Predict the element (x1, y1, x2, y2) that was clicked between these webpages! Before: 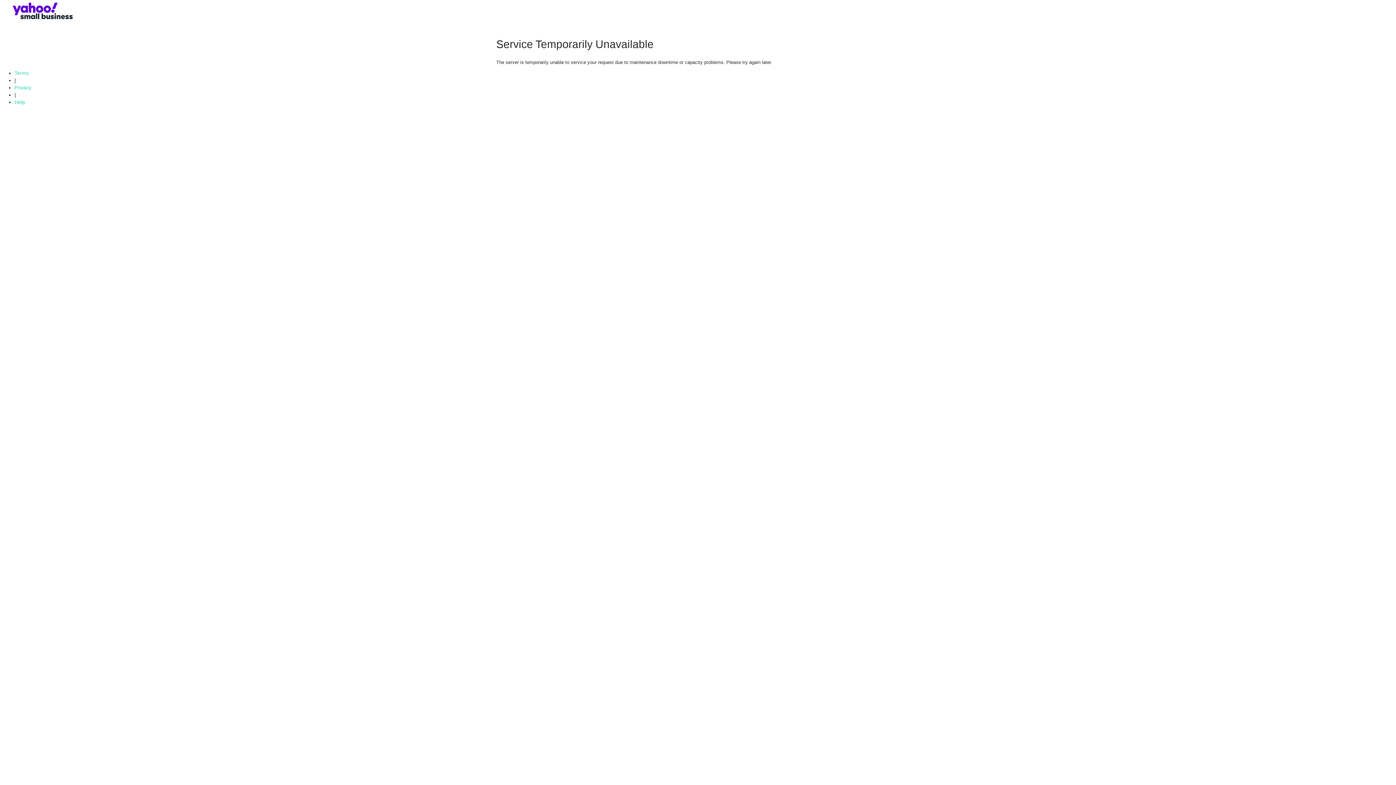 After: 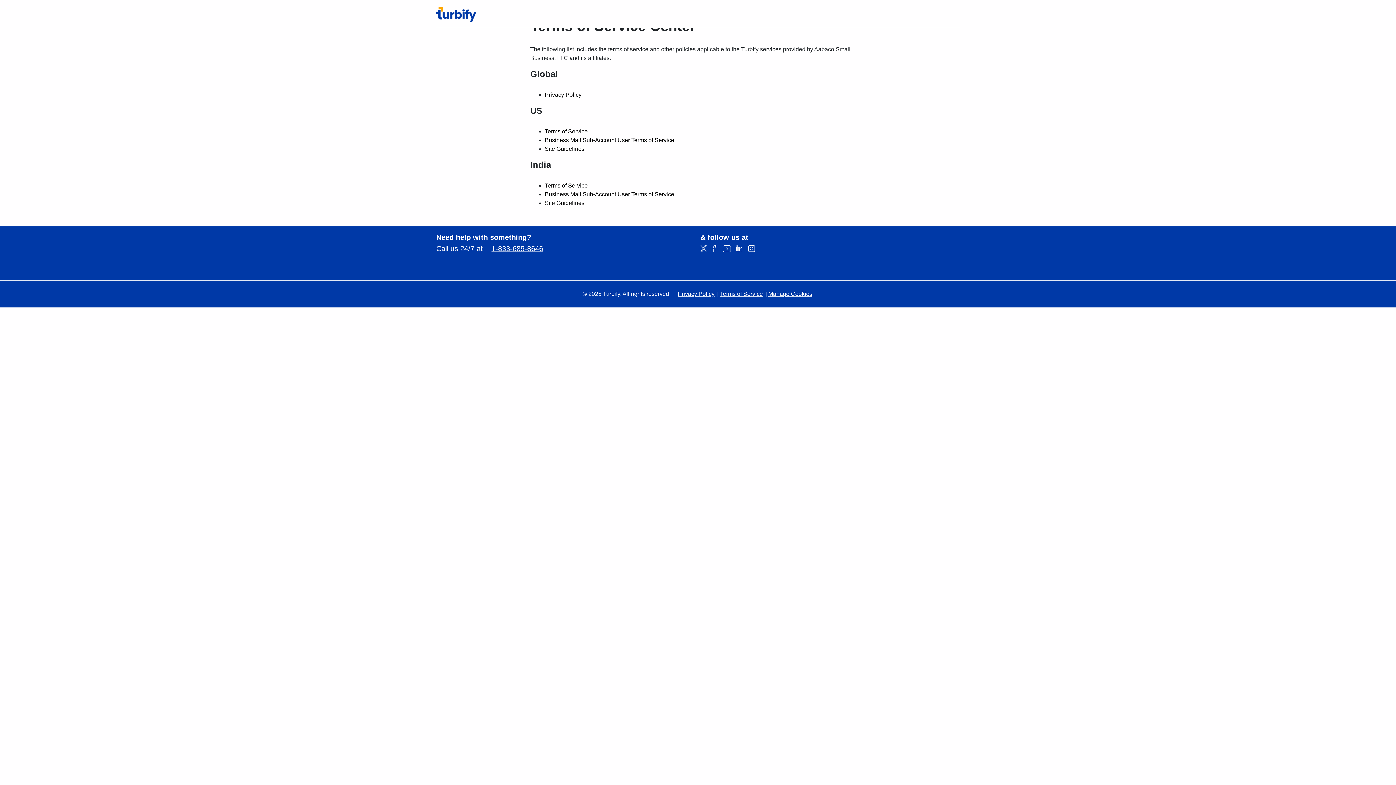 Action: label: Terms bbox: (14, 70, 28, 76)